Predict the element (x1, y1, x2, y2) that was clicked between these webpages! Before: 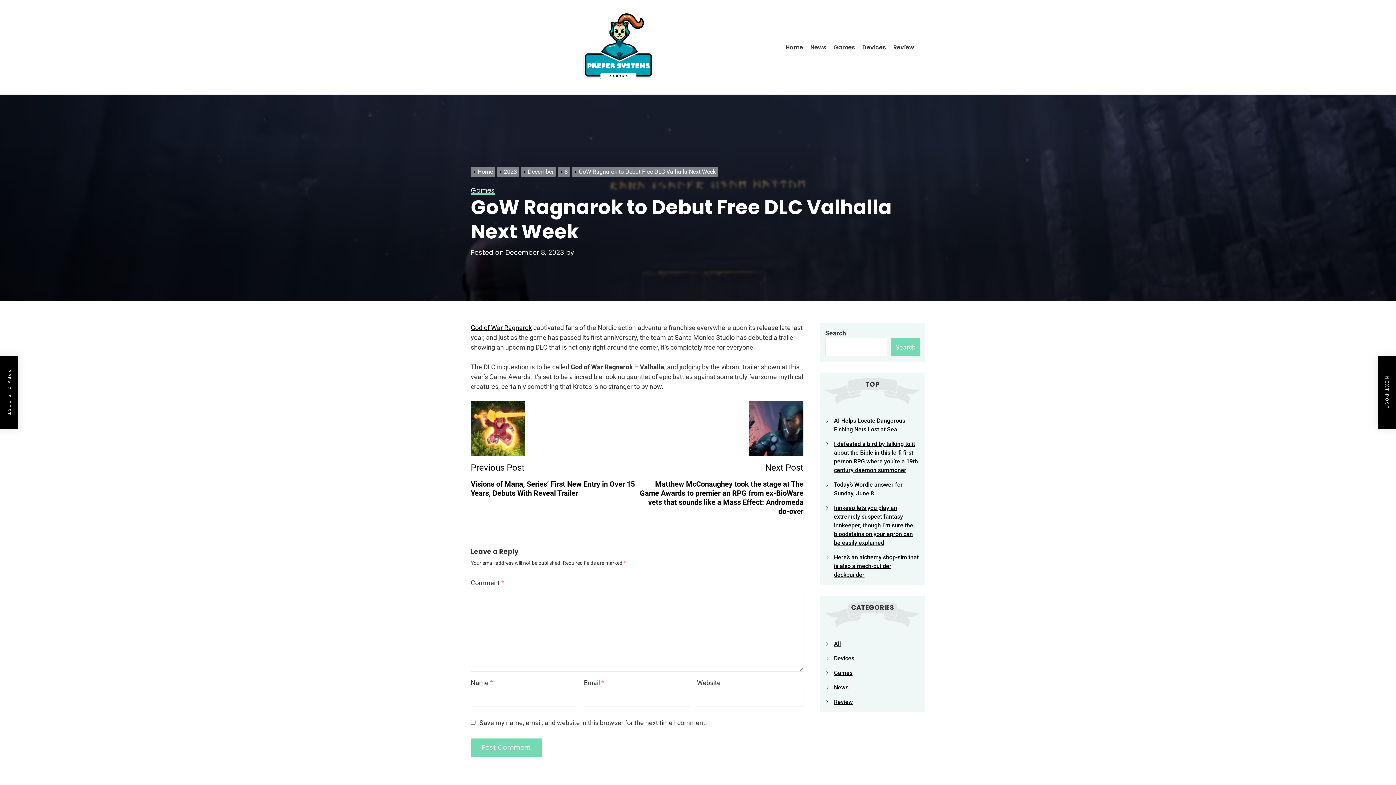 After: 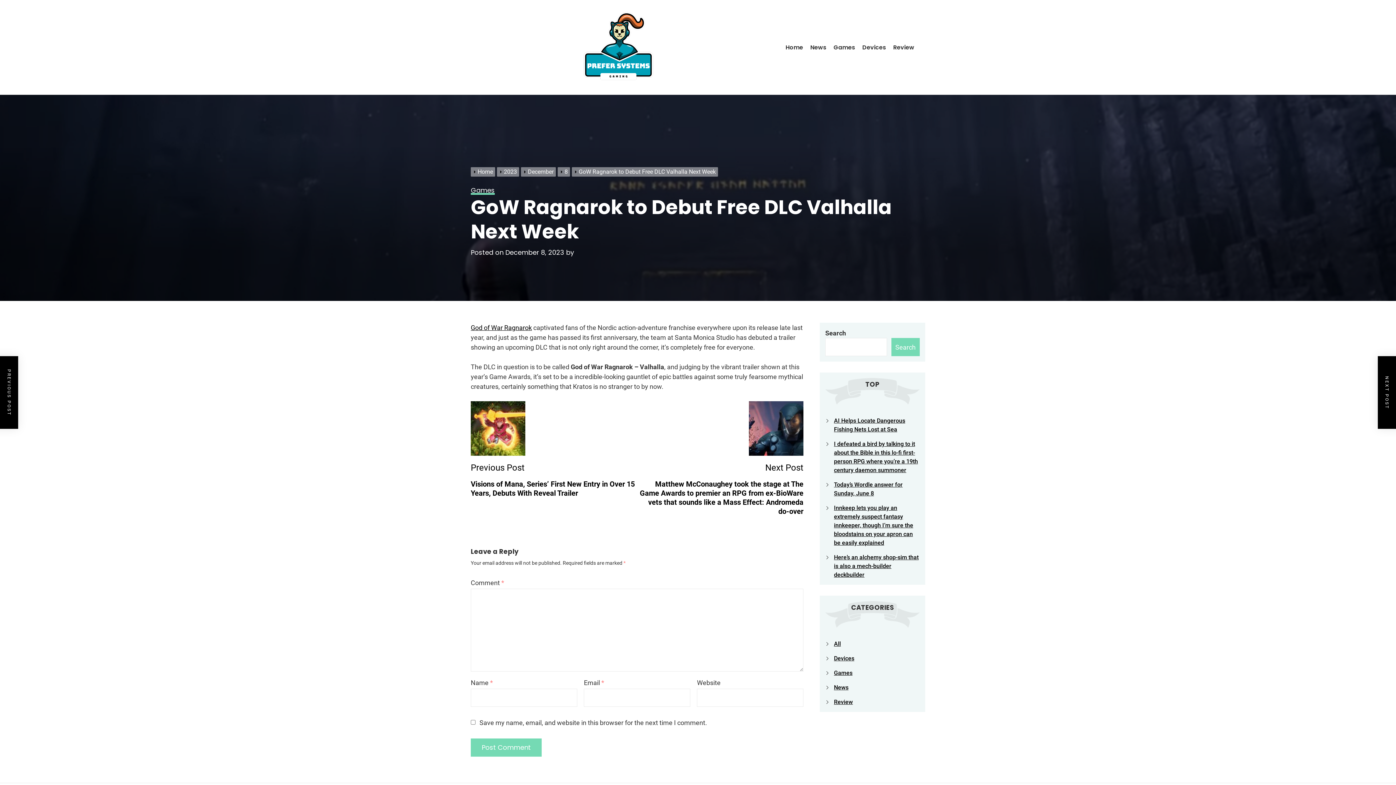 Action: bbox: (572, 168, 720, 175) label: GoW Ragnarok to Debut Free DLC Valhalla Next Week